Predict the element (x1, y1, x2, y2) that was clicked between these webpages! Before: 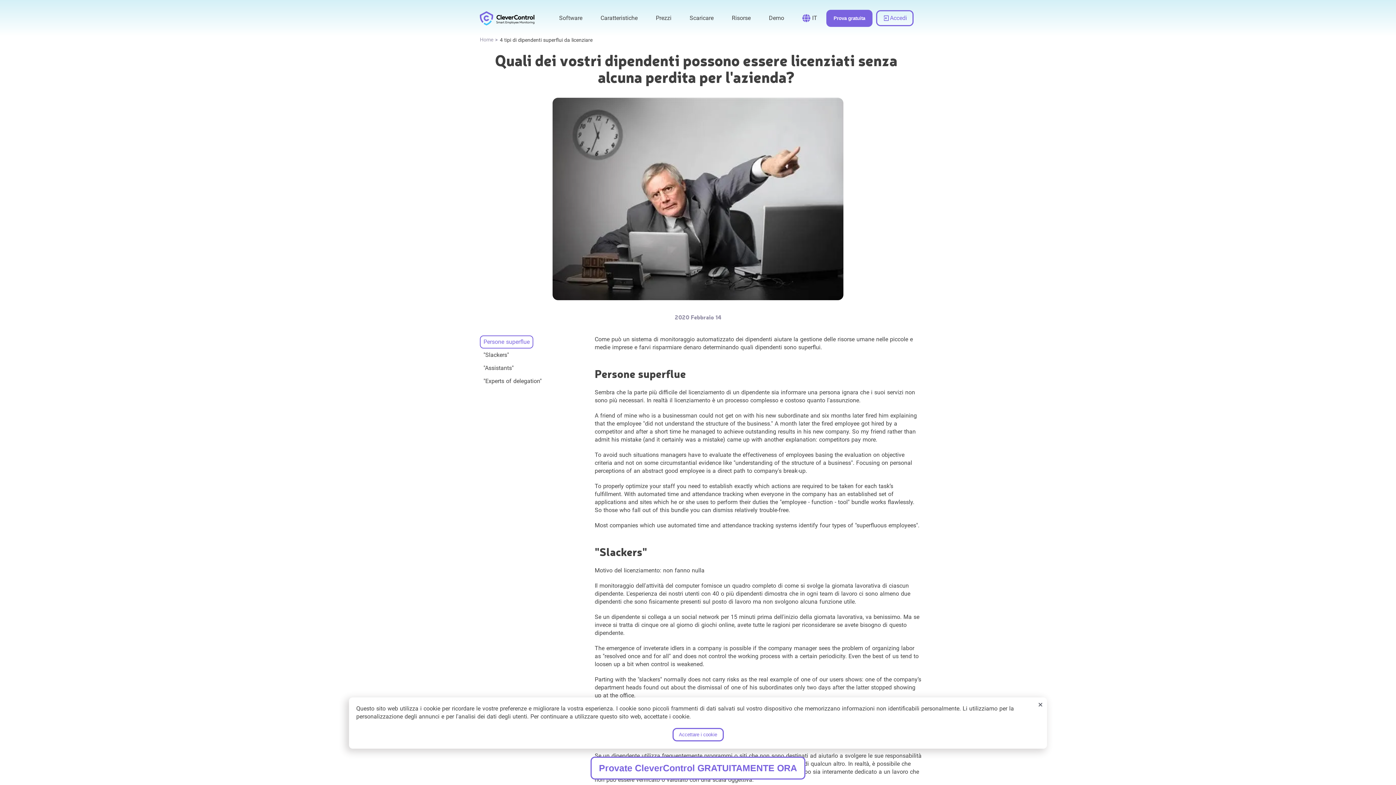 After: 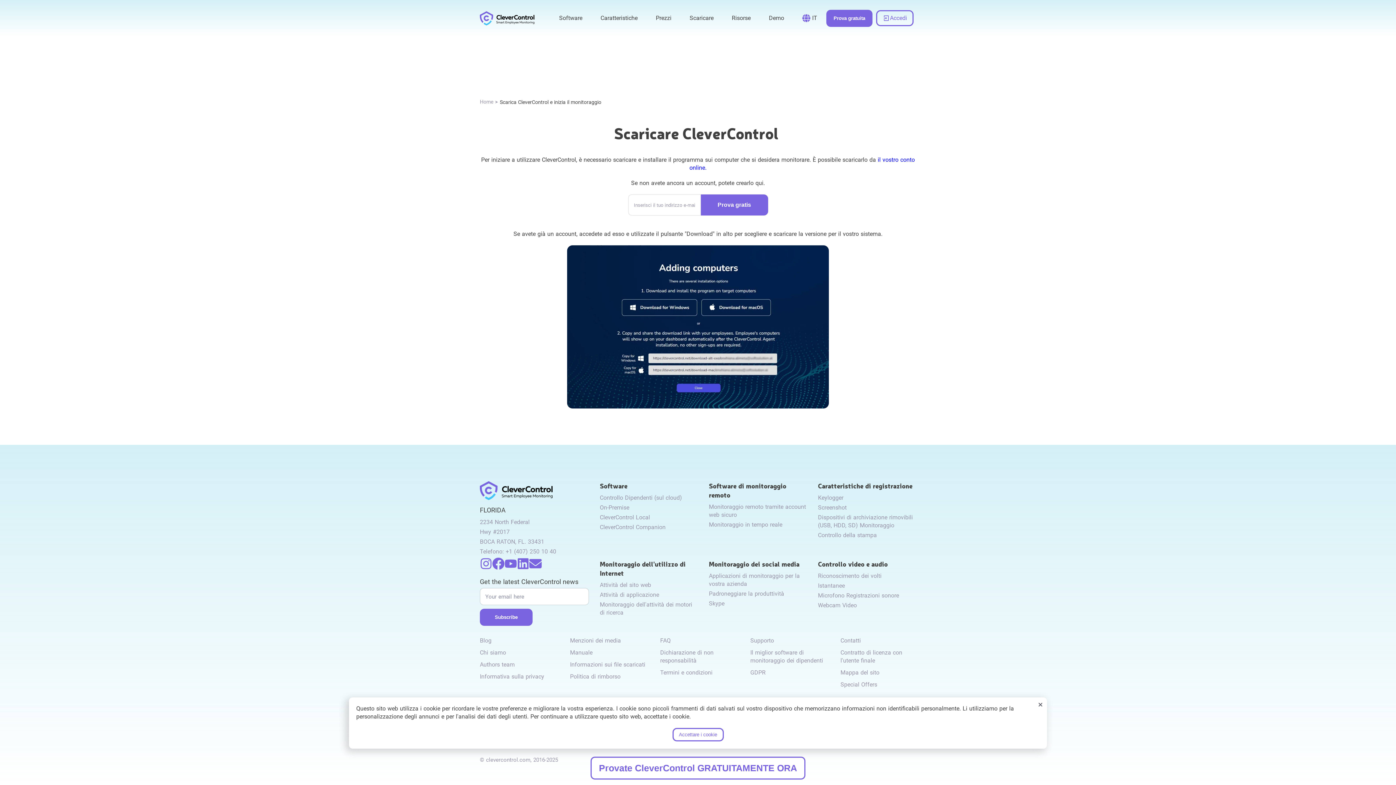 Action: bbox: (718, 1, 742, 35) label: link to /download/